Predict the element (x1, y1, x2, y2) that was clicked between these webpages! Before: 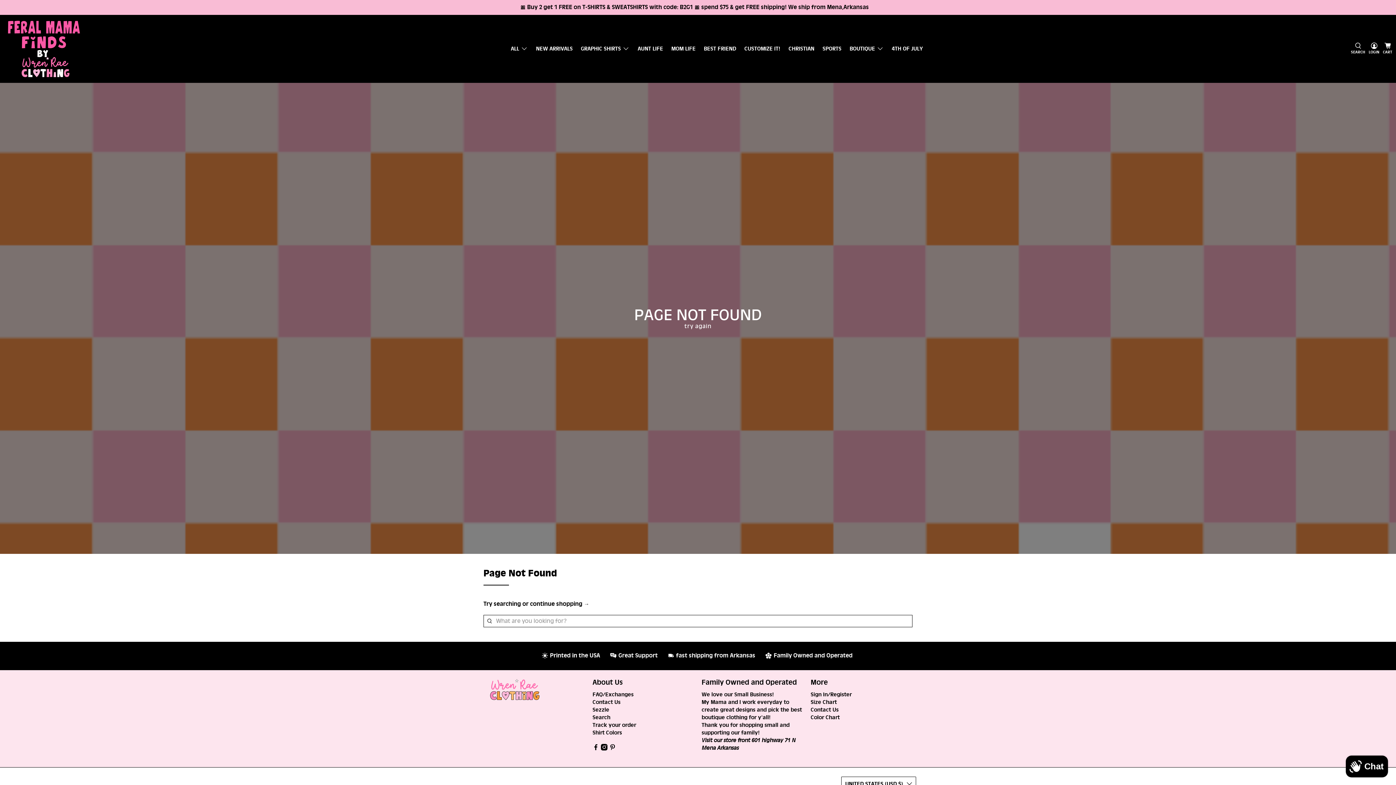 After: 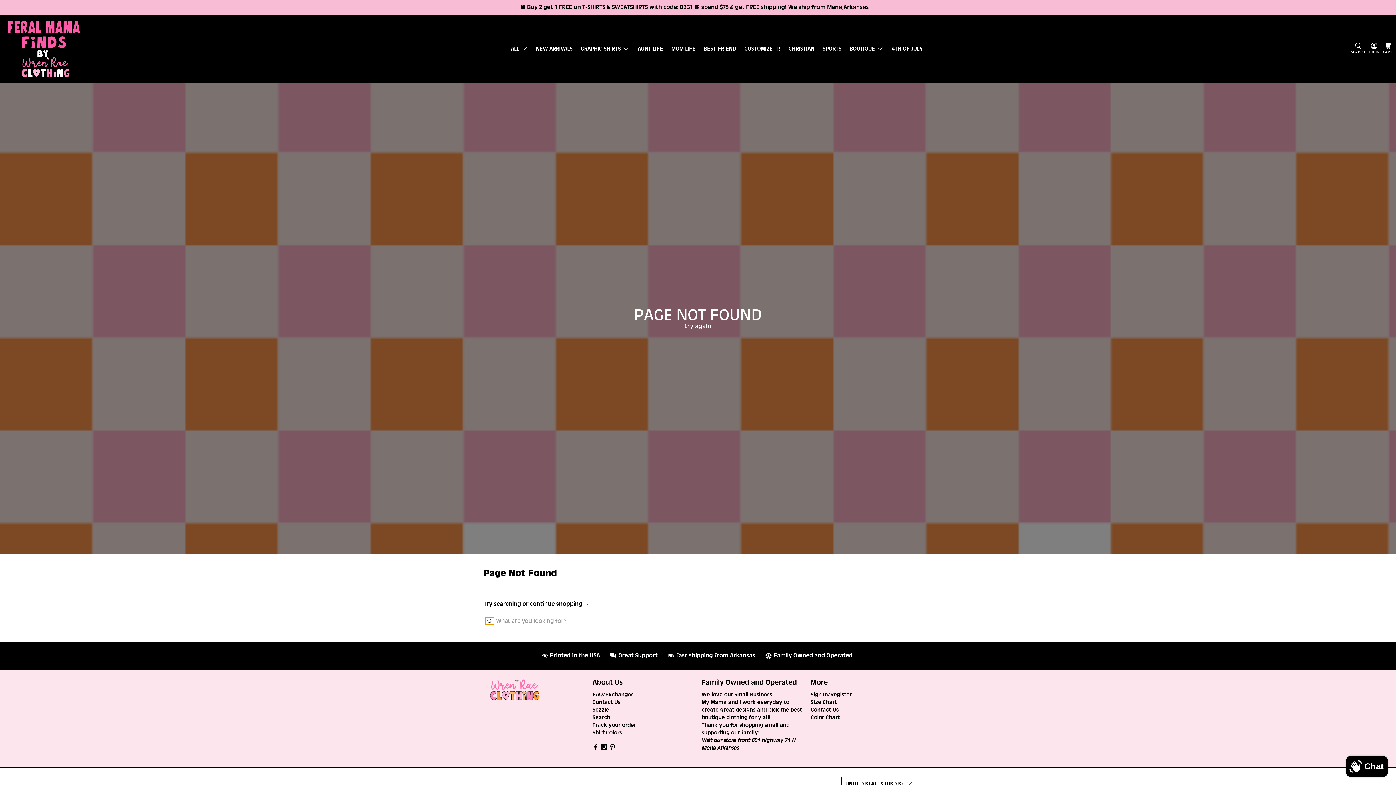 Action: bbox: (485, 617, 494, 625)